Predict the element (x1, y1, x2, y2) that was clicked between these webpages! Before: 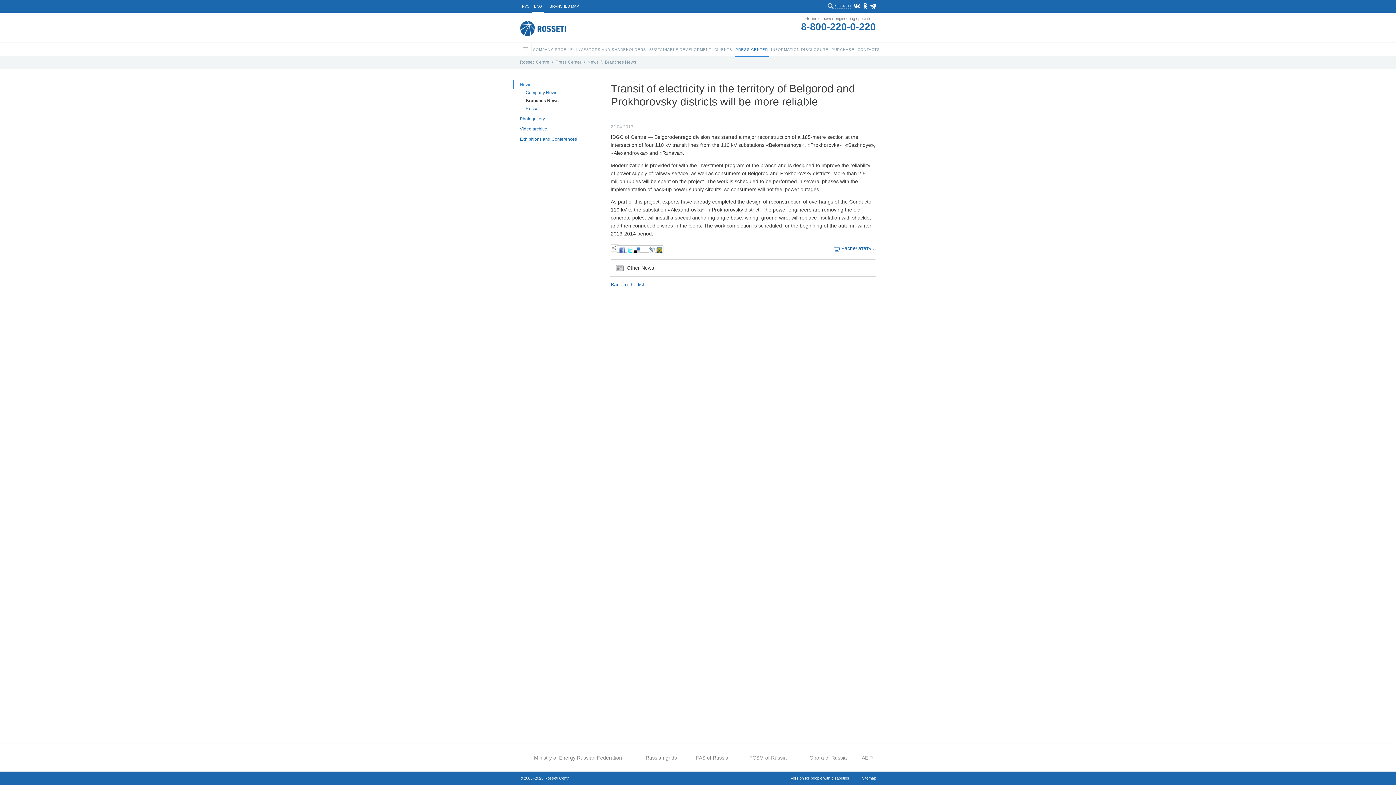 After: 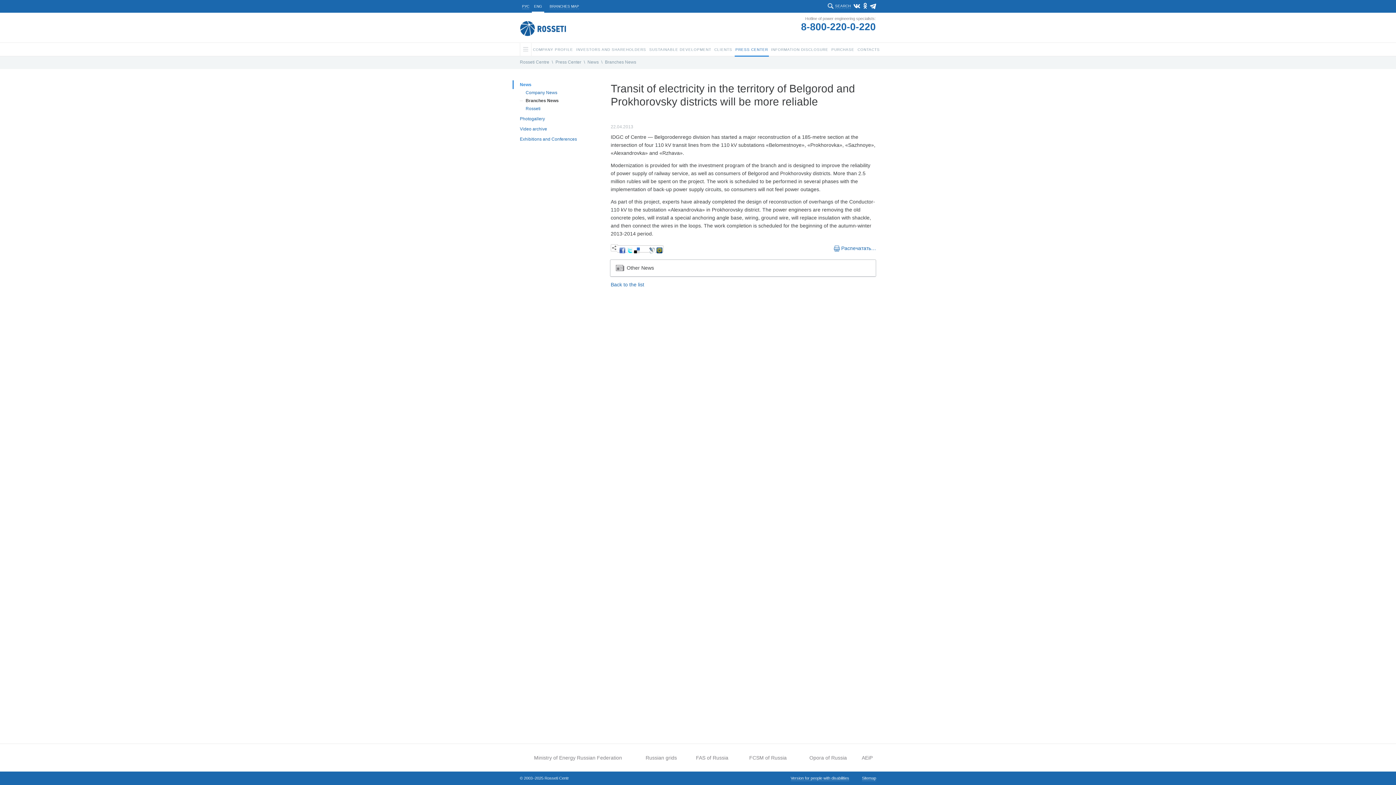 Action: bbox: (853, 2, 860, 9)